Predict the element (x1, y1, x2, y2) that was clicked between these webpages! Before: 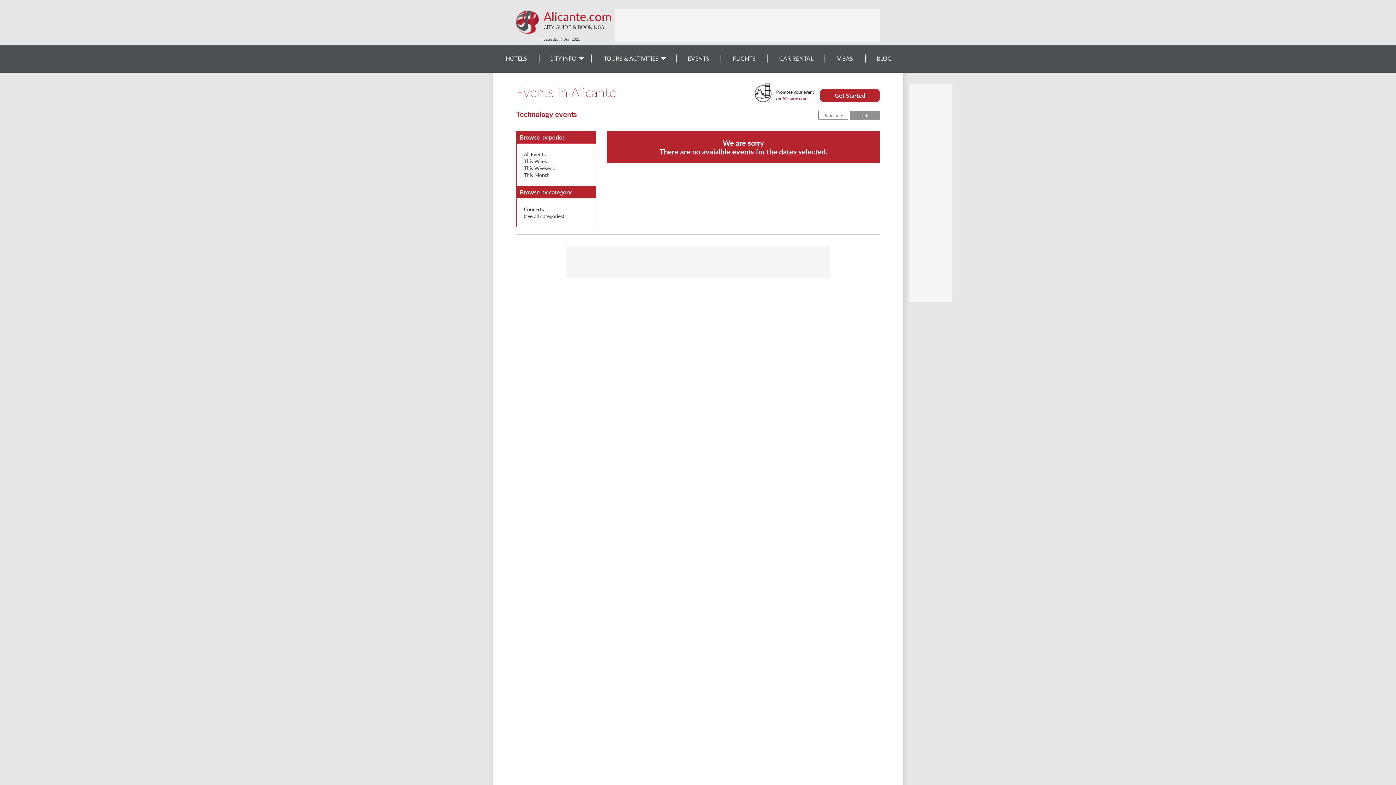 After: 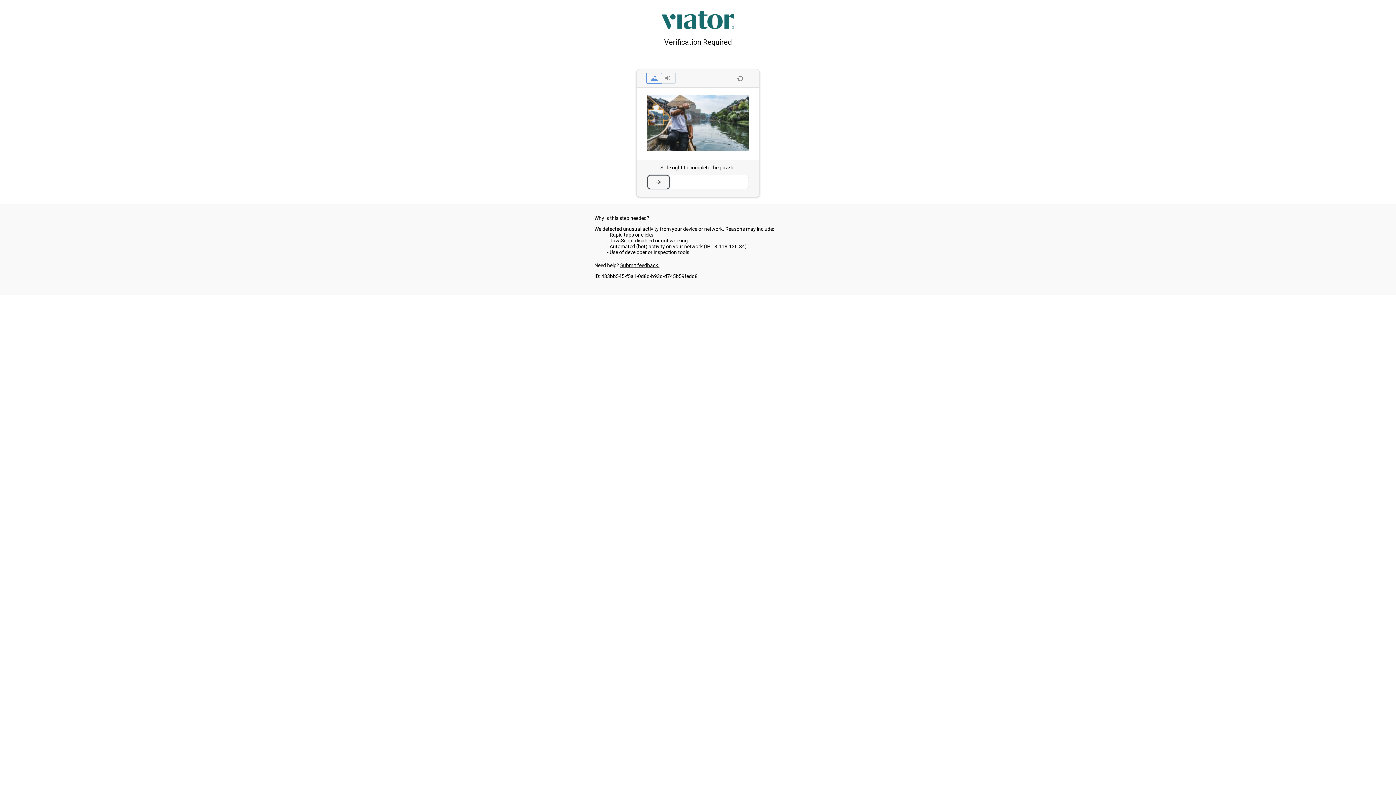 Action: bbox: (591, 54, 676, 62) label: TOURS & ACTIVITIES